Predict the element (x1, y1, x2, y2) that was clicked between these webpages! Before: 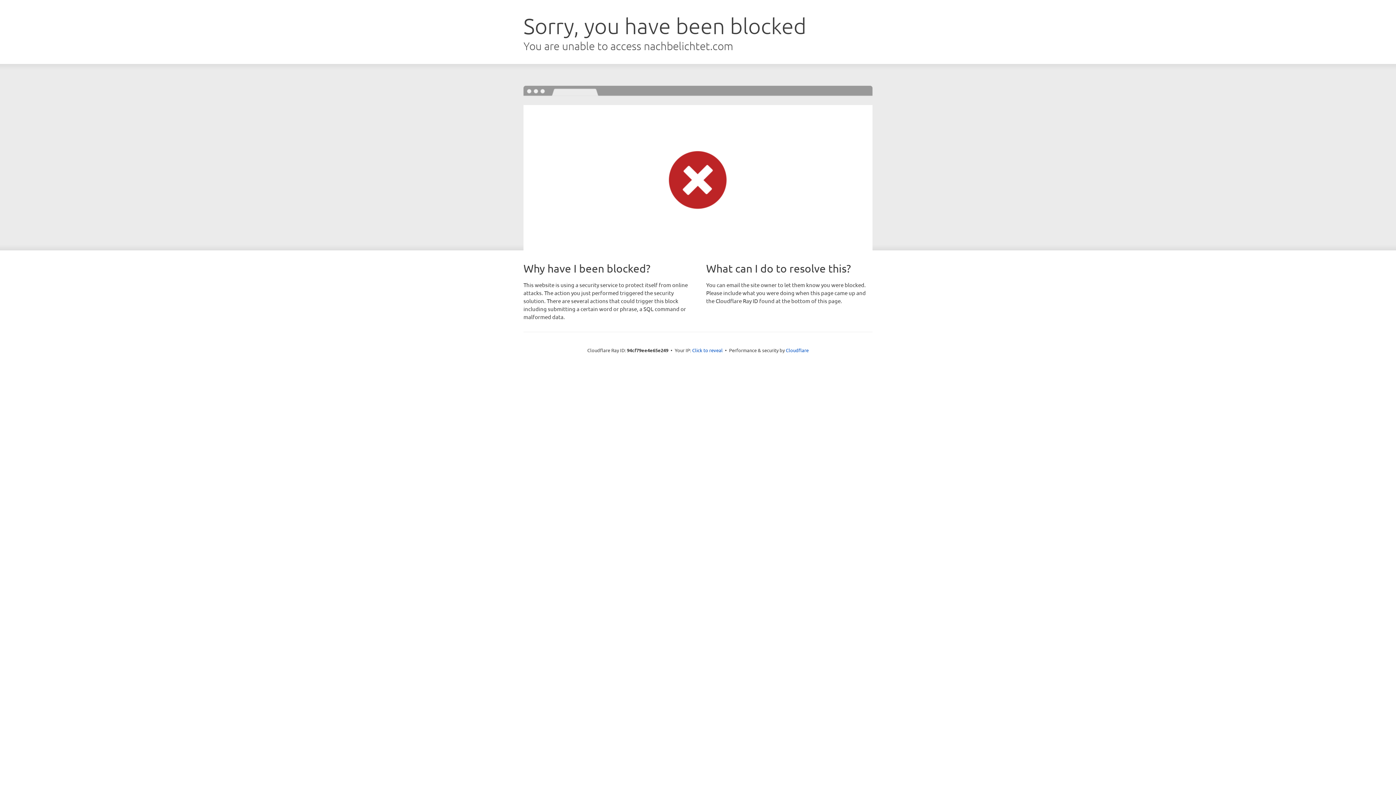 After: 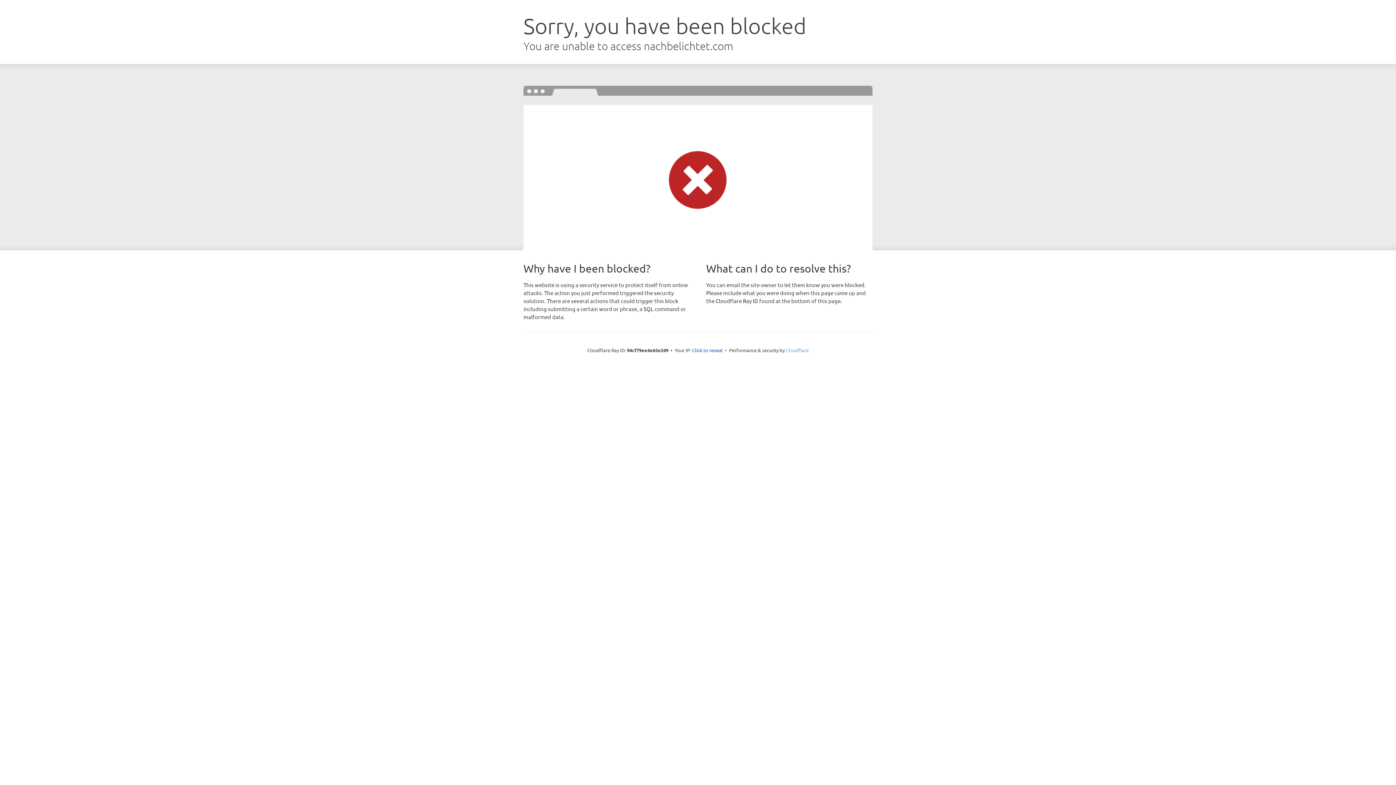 Action: label: Cloudflare bbox: (786, 347, 808, 353)